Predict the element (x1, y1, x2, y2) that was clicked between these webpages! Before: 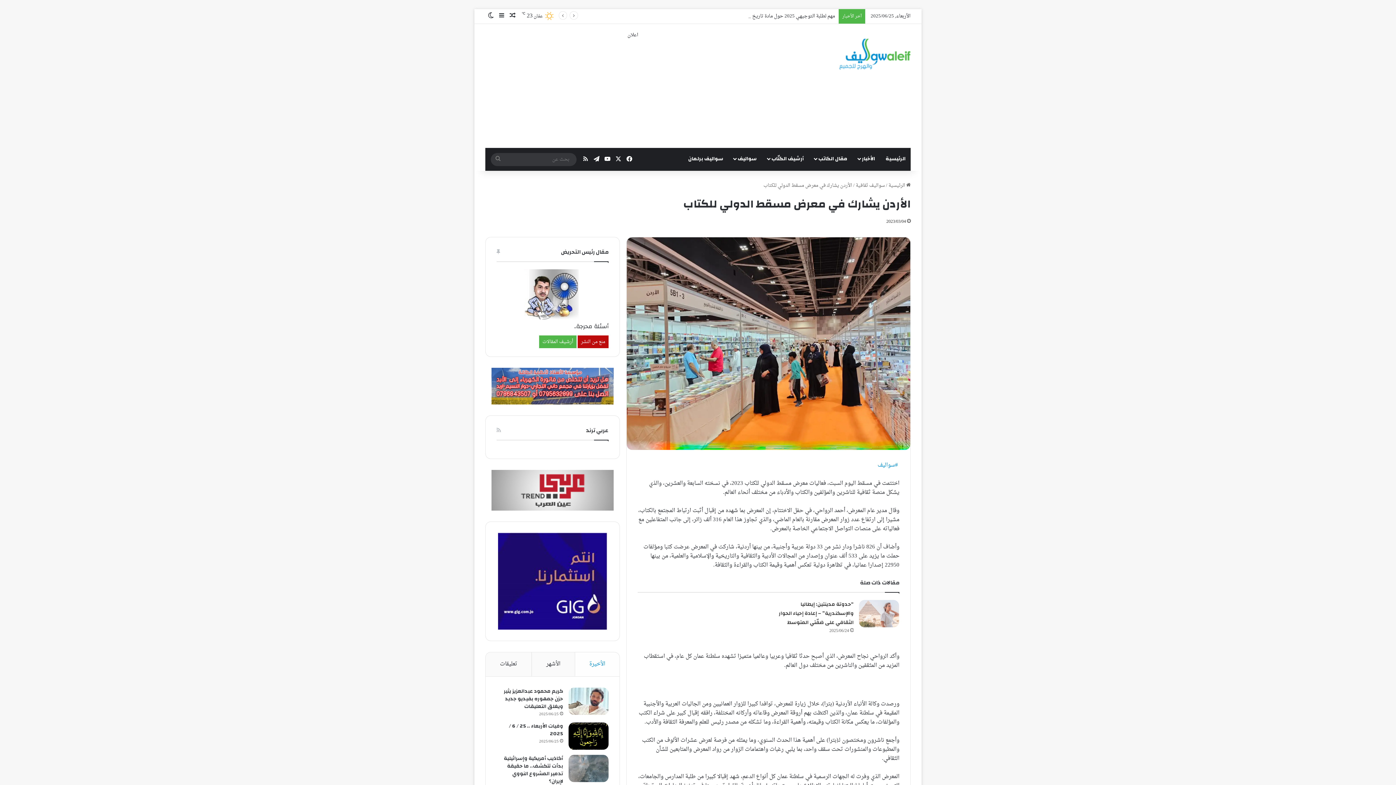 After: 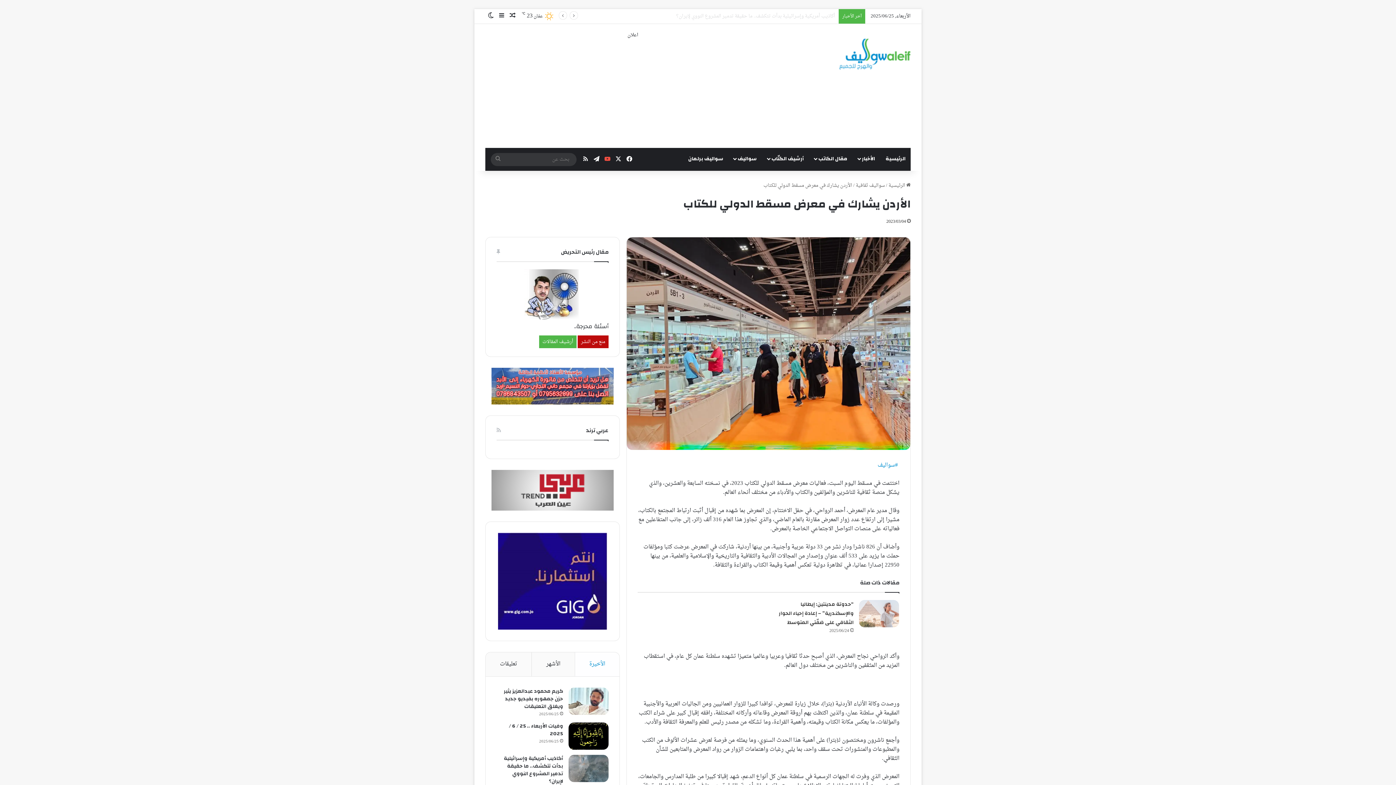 Action: bbox: (602, 148, 613, 170) label: ‫YouTube